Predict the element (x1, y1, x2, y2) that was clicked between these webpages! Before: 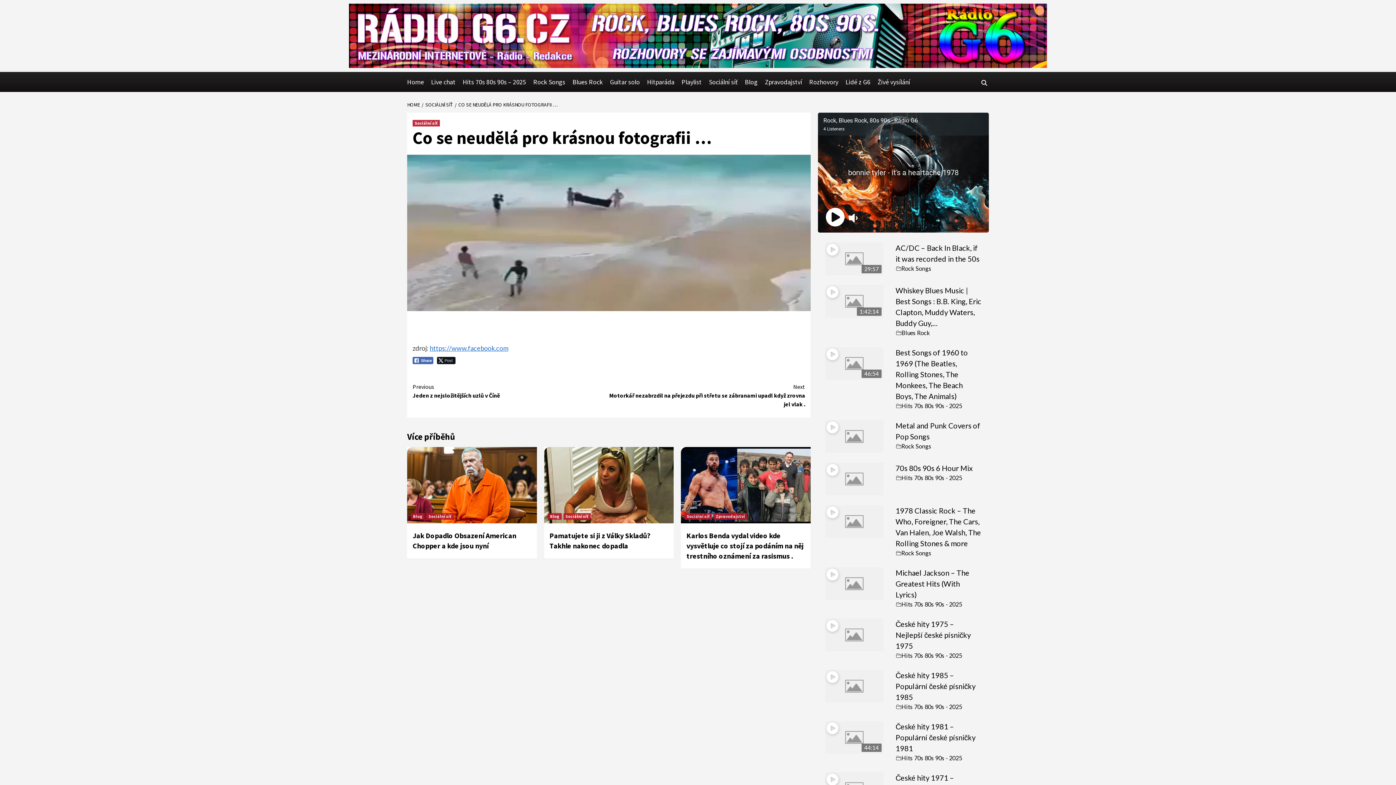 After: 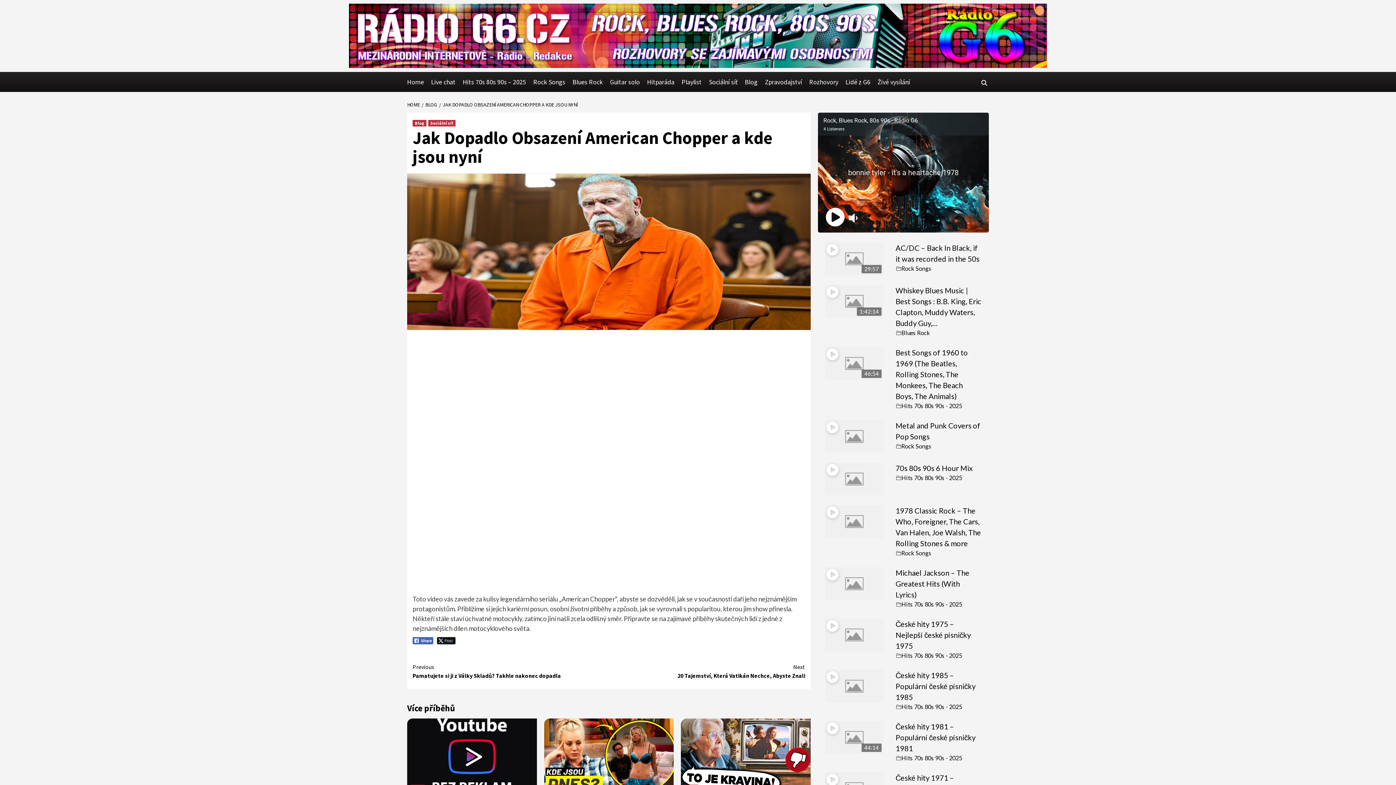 Action: bbox: (407, 447, 536, 523)